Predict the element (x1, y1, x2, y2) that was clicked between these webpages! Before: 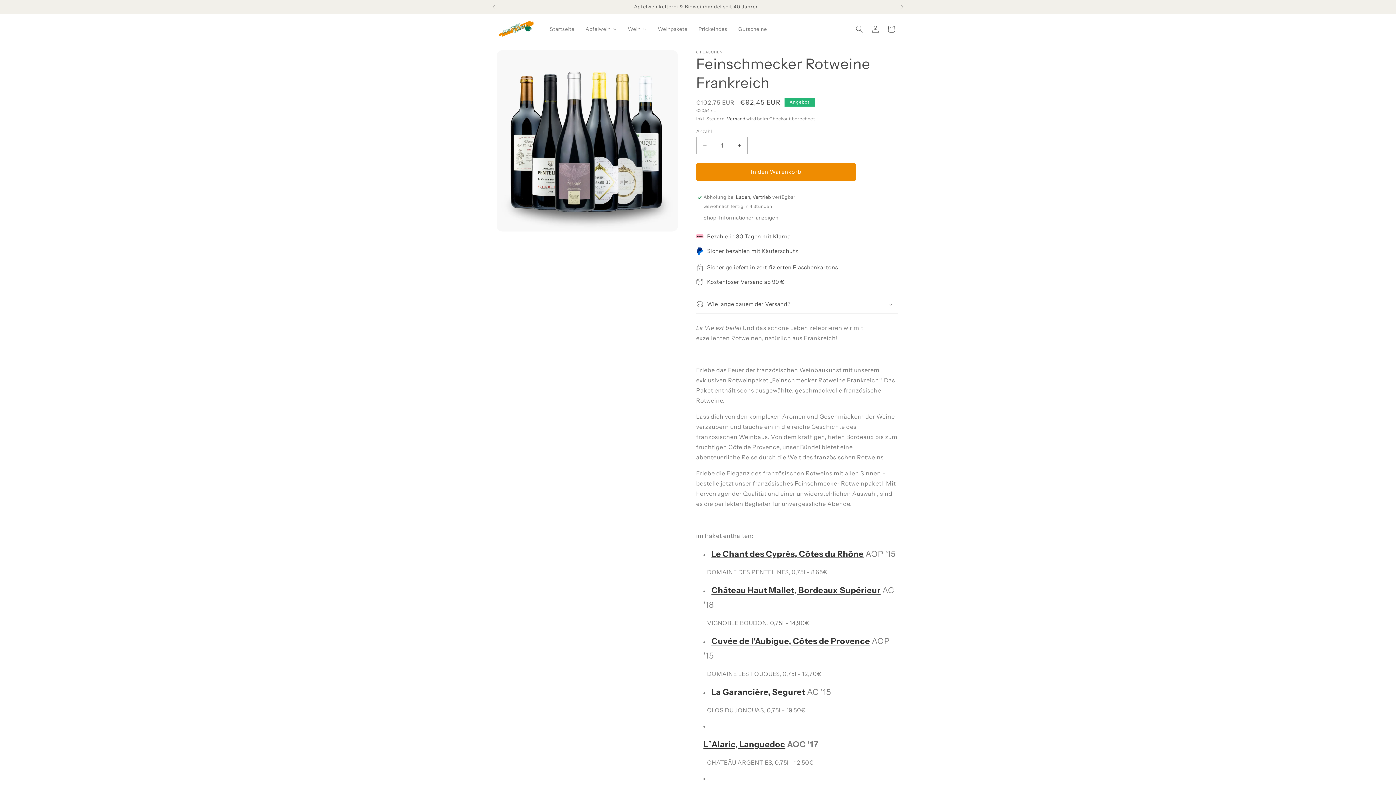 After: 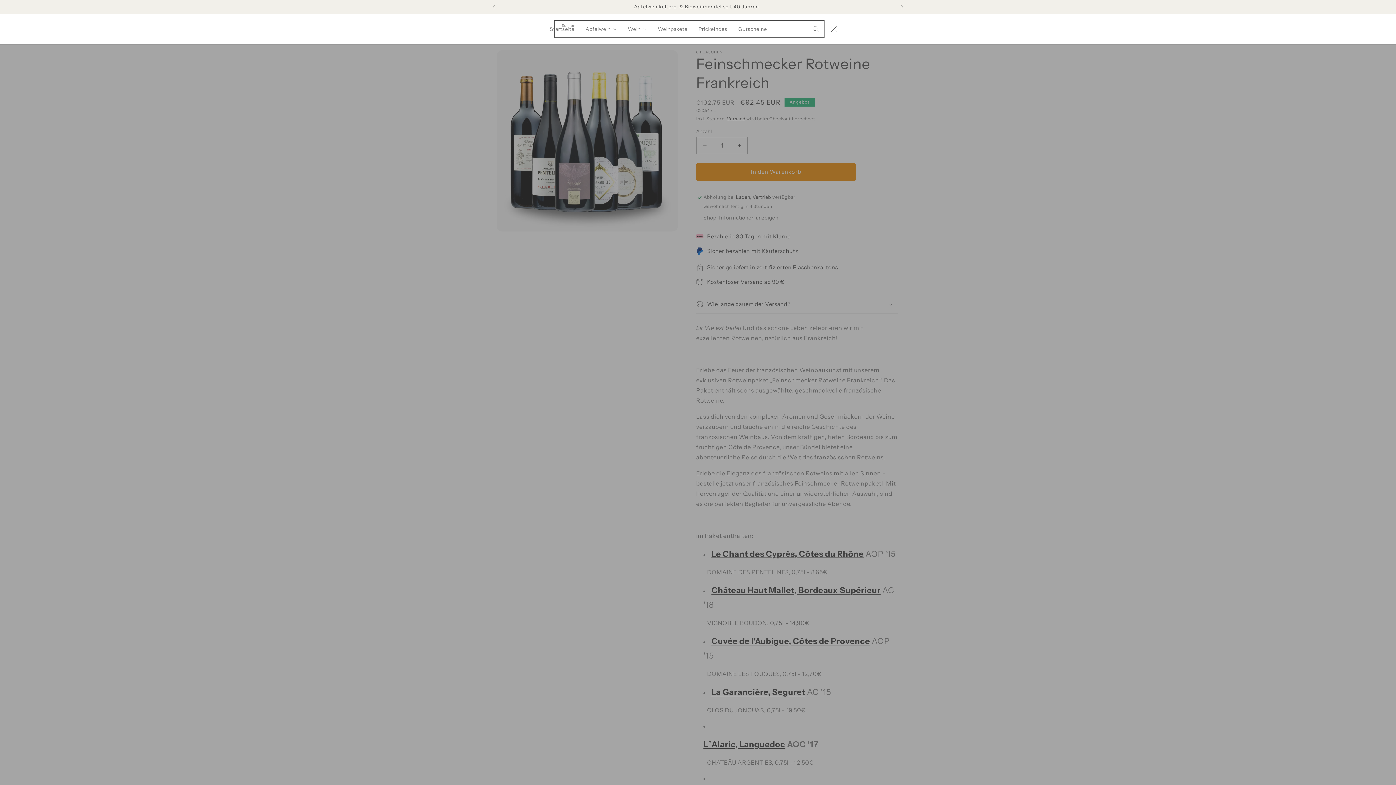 Action: bbox: (851, 21, 867, 37) label: Suchen